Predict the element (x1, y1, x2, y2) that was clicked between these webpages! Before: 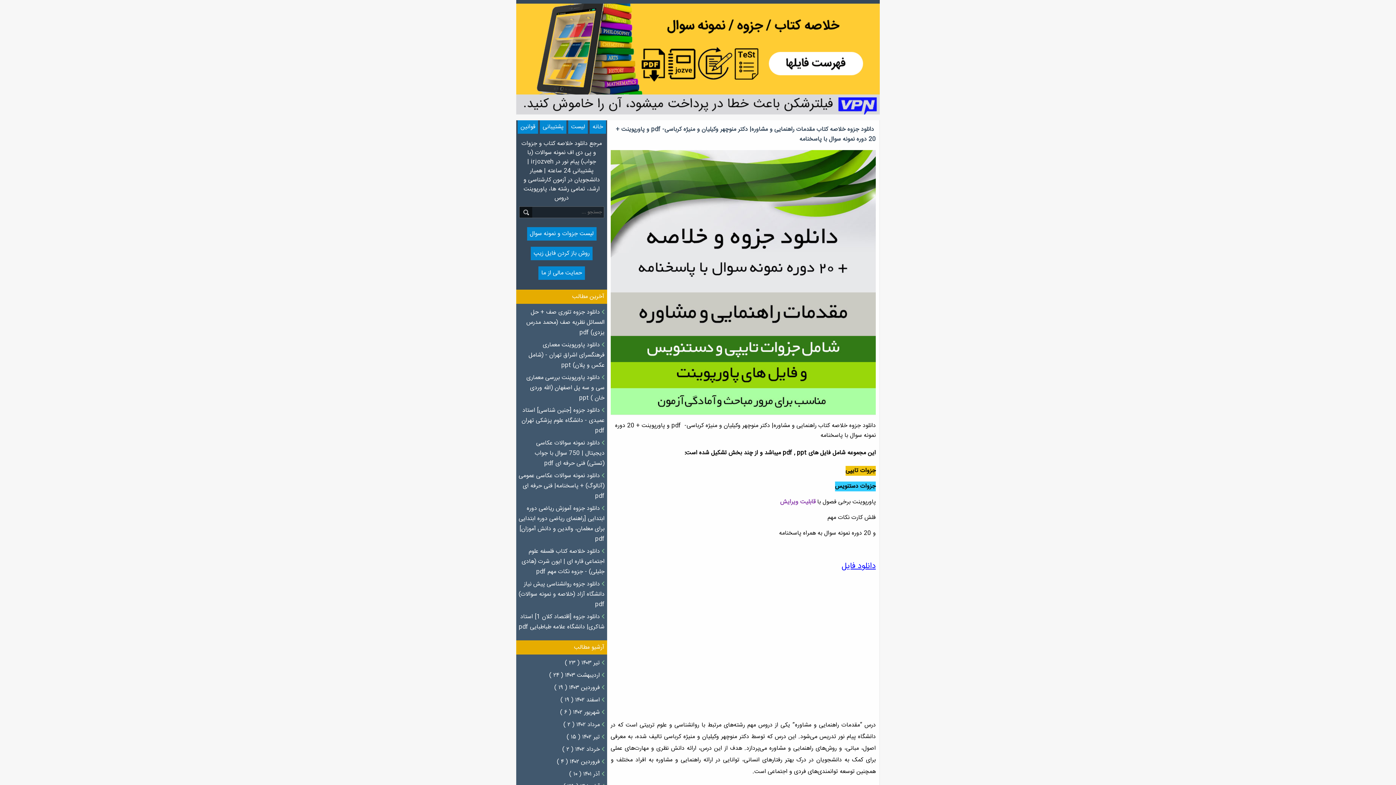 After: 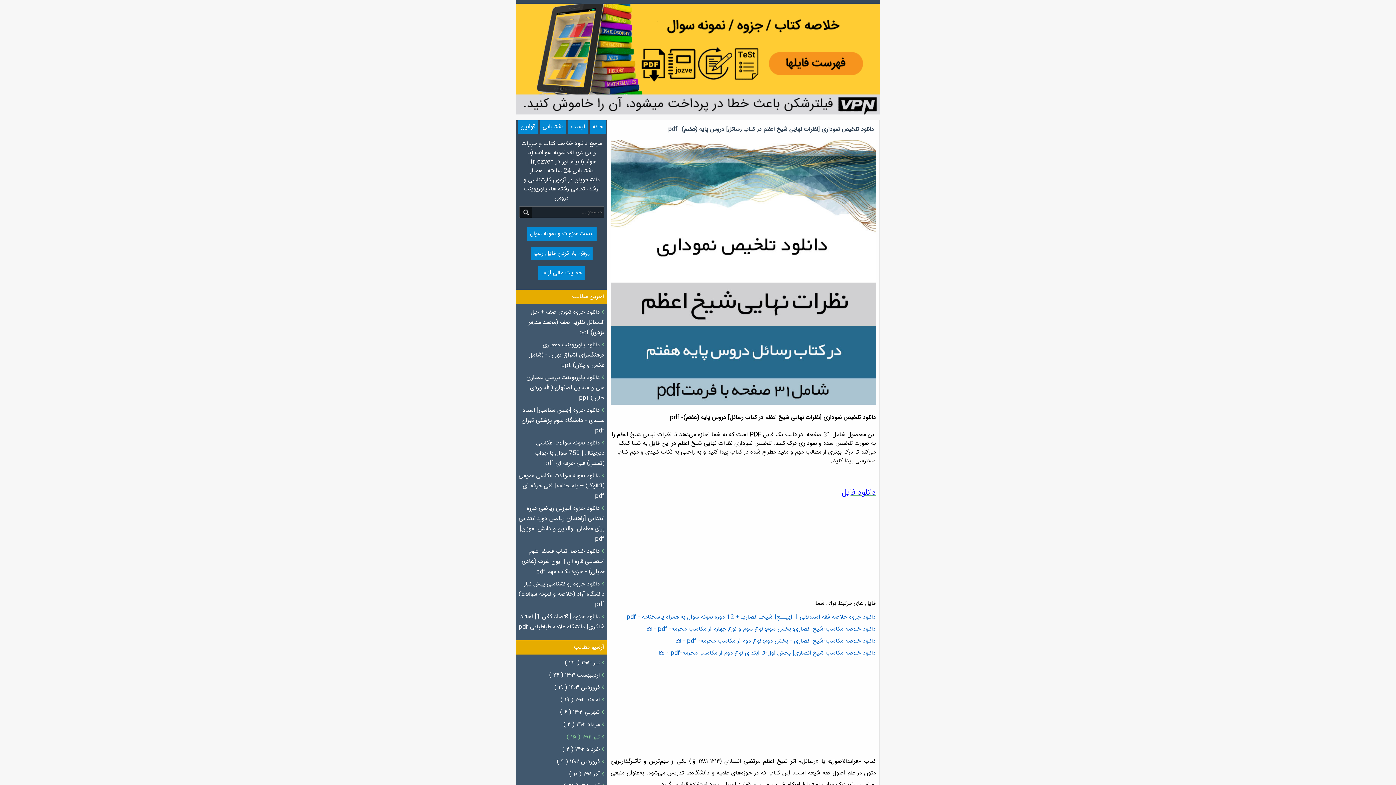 Action: label:  تیر ۱۴۰۲ ( ۱۵ ) bbox: (518, 732, 605, 743)